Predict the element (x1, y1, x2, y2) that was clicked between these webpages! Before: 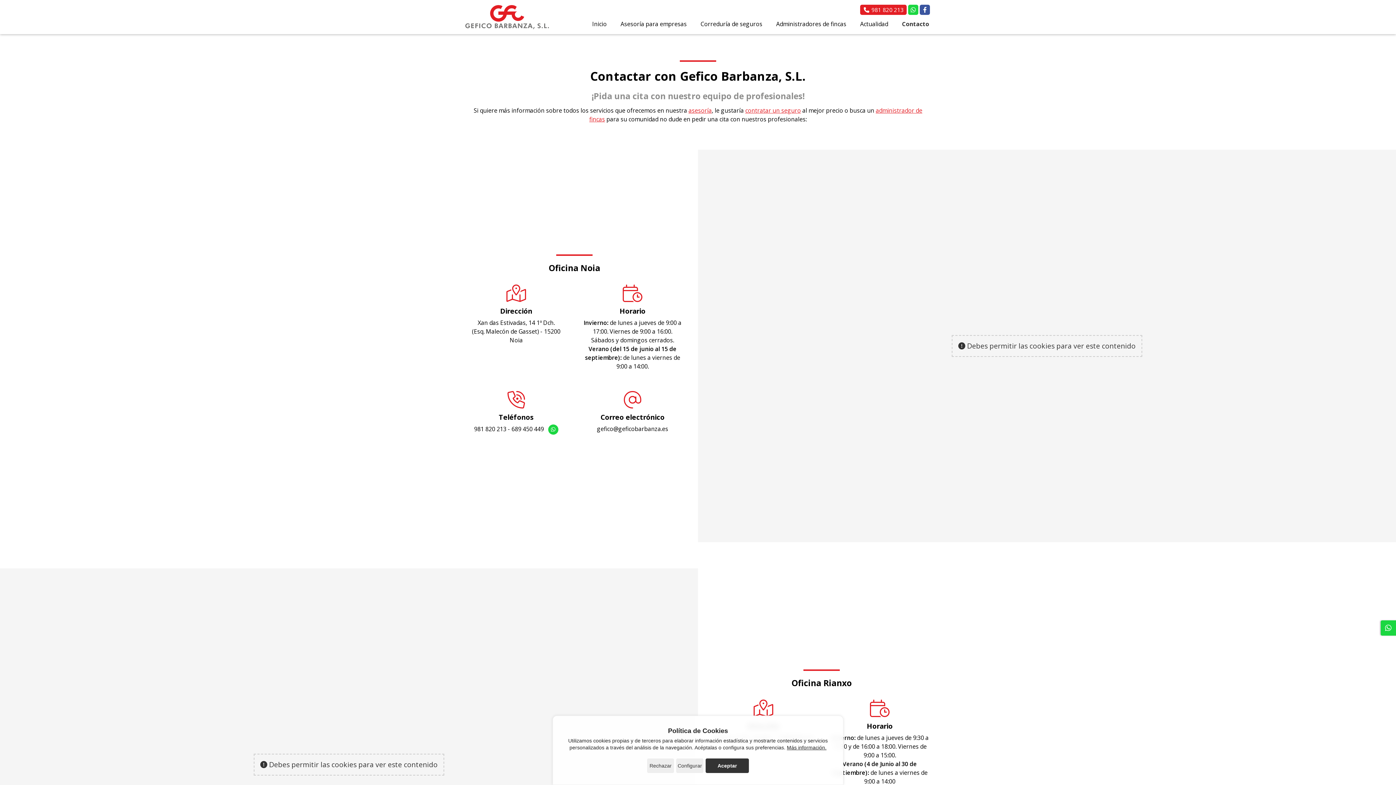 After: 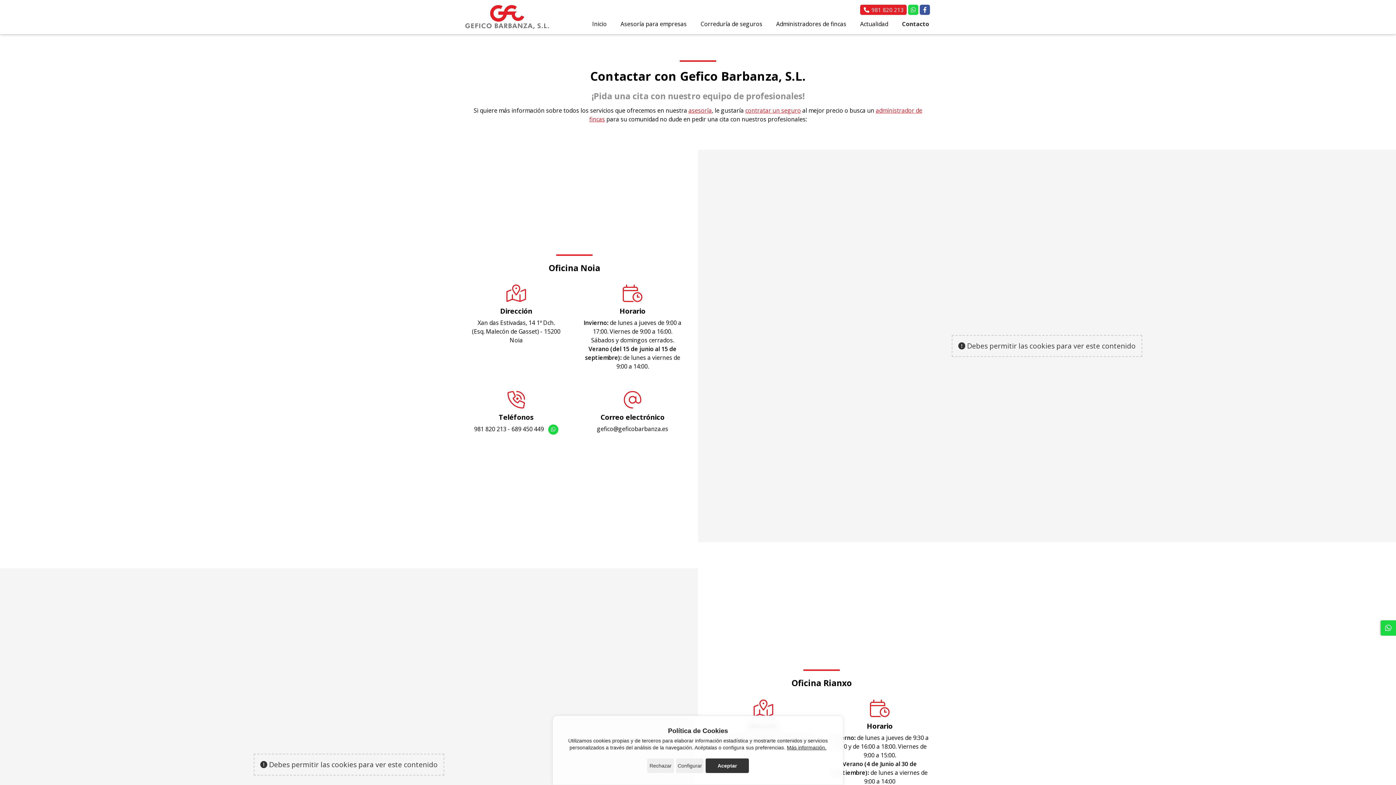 Action: label: 981 820 213 bbox: (474, 425, 506, 433)